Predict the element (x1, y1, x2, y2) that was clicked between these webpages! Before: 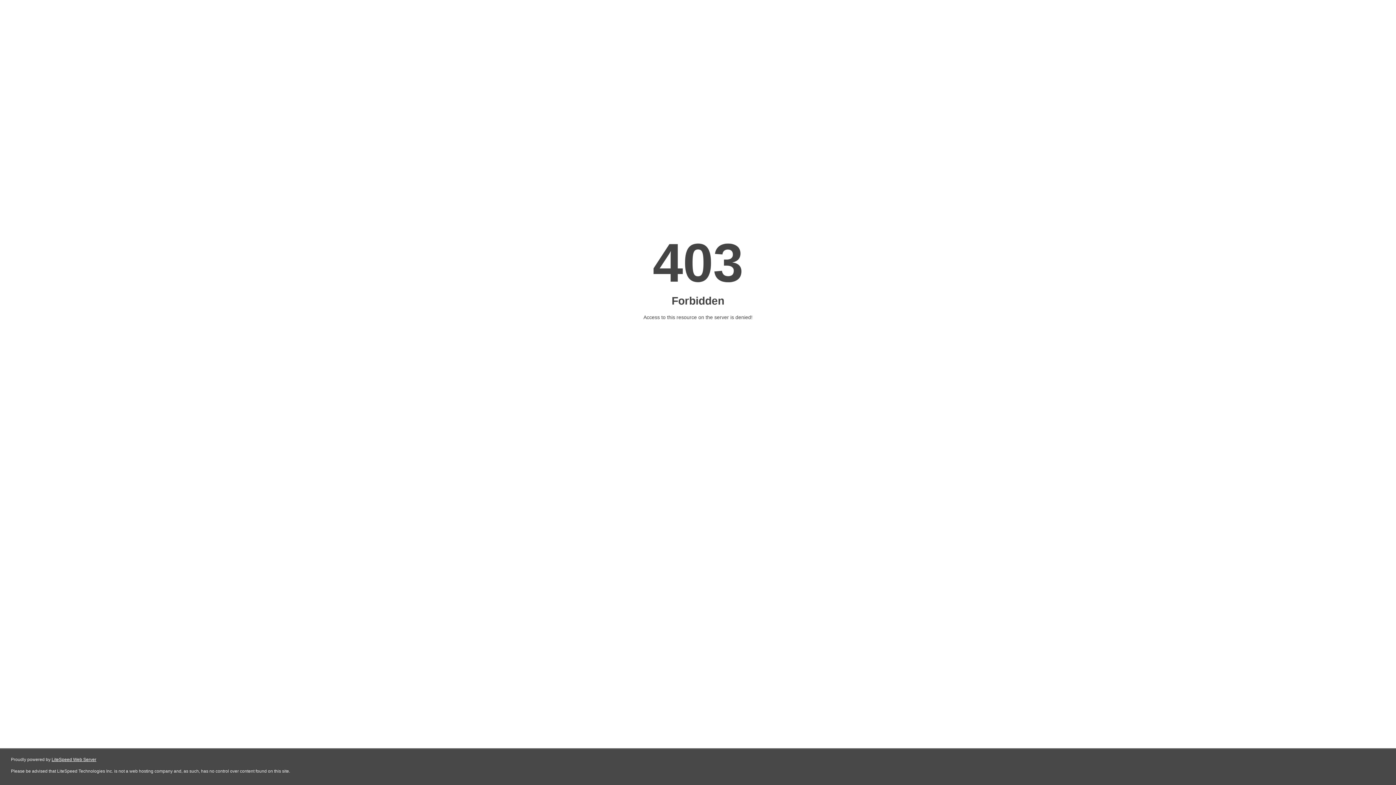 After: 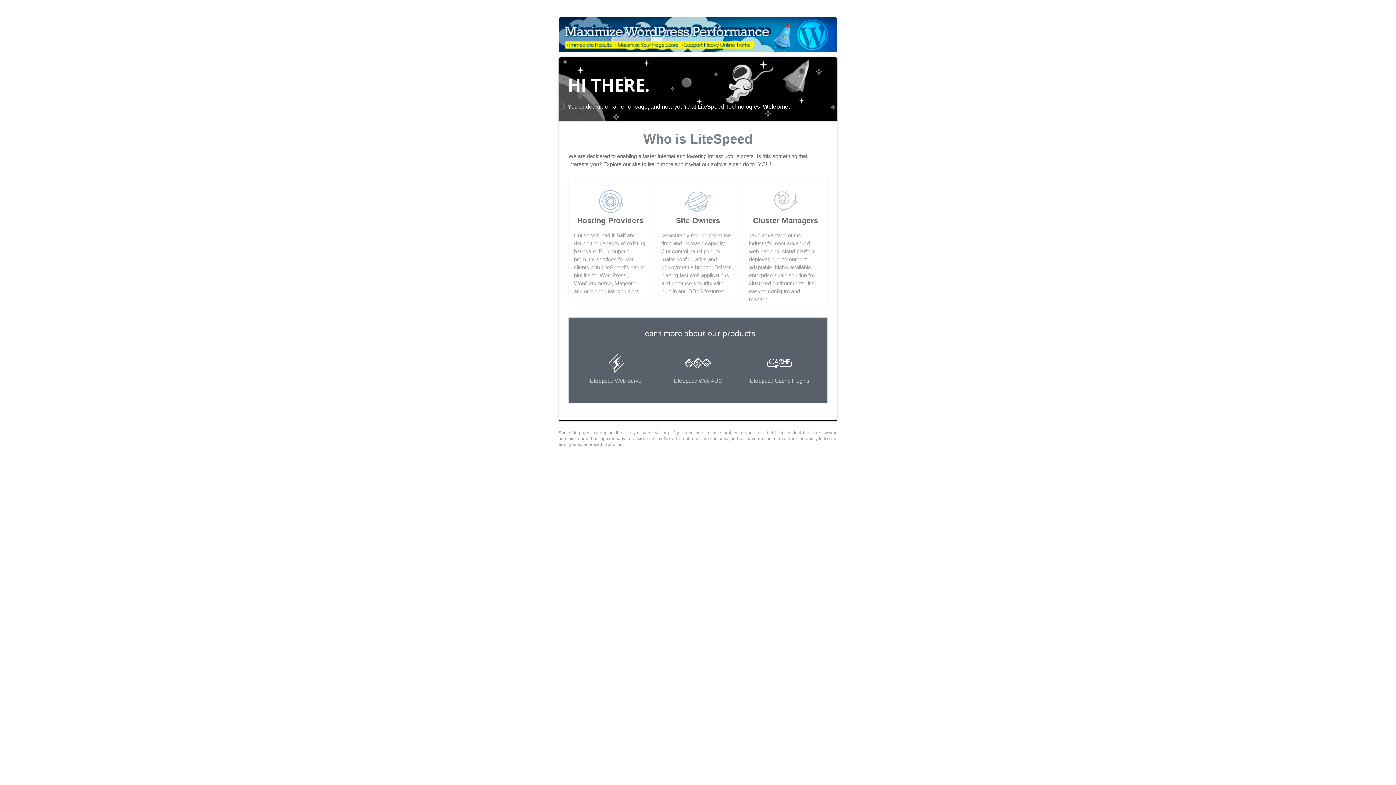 Action: bbox: (51, 757, 96, 762) label: LiteSpeed Web Server